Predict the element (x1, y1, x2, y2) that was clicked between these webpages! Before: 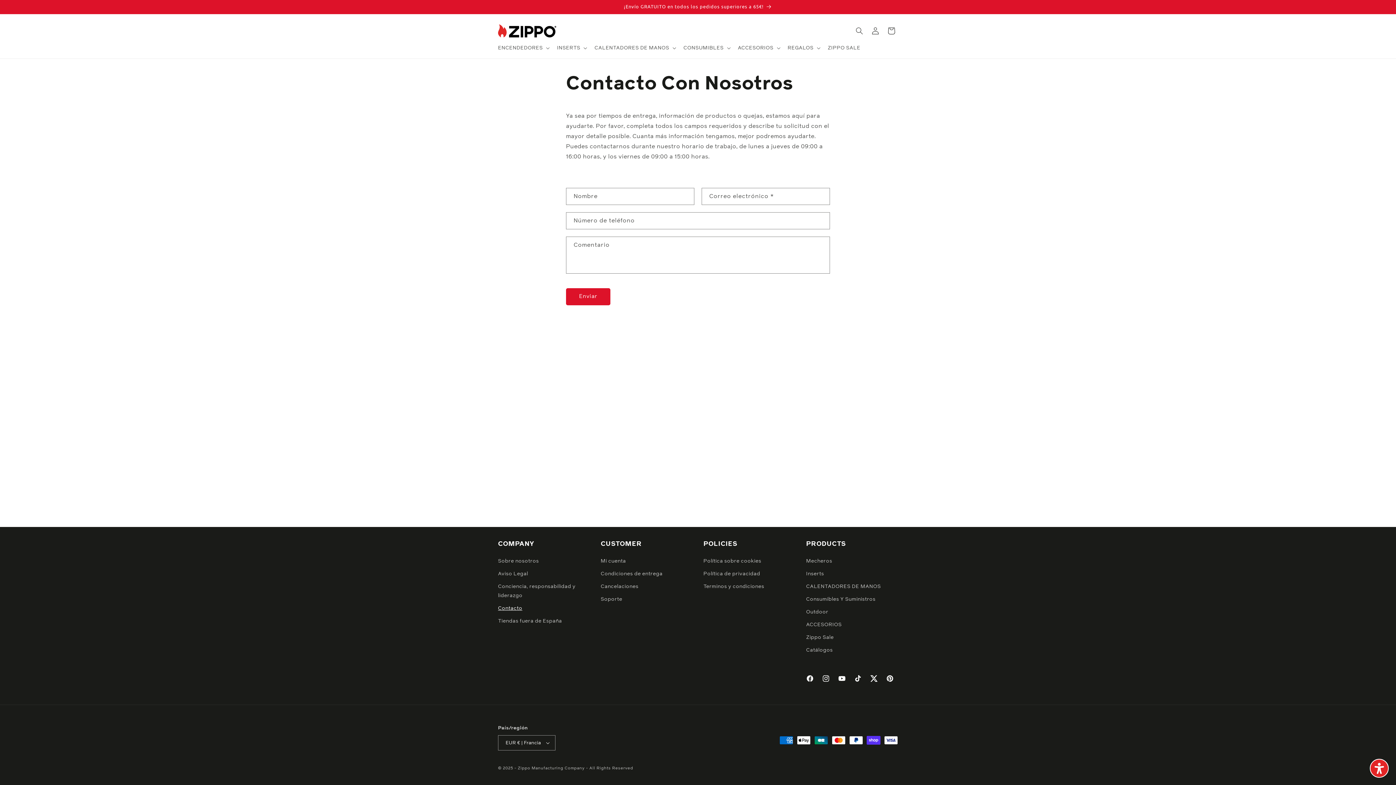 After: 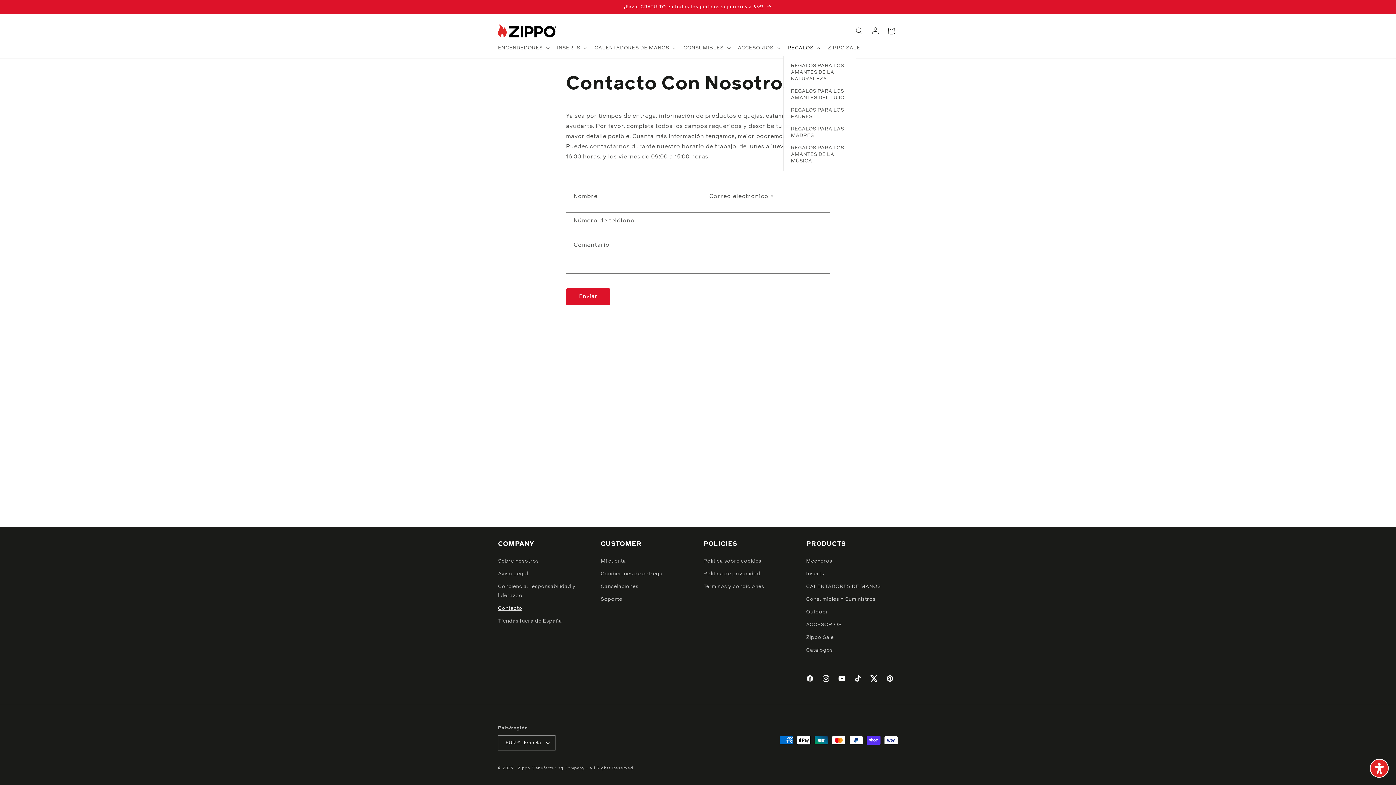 Action: bbox: (783, 40, 823, 55) label: REGALOS